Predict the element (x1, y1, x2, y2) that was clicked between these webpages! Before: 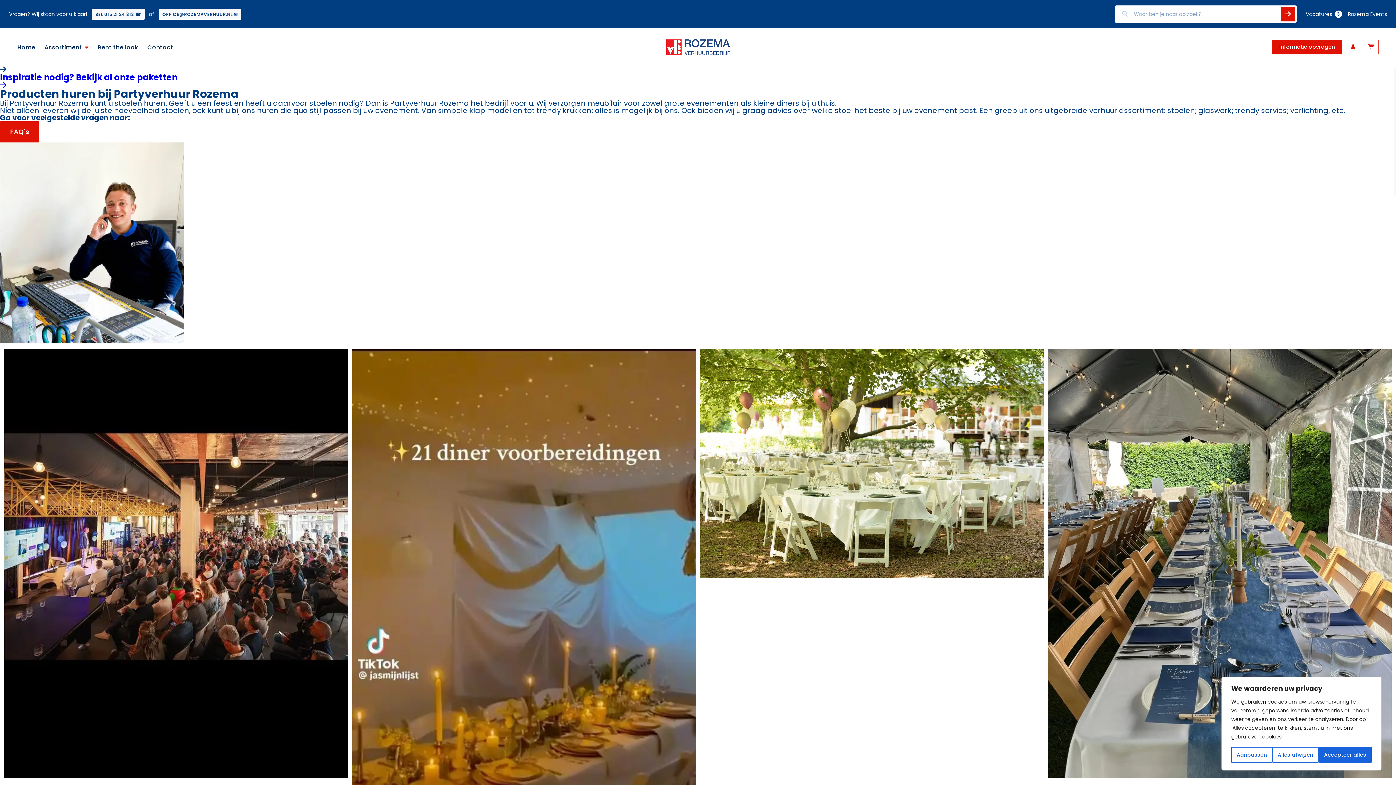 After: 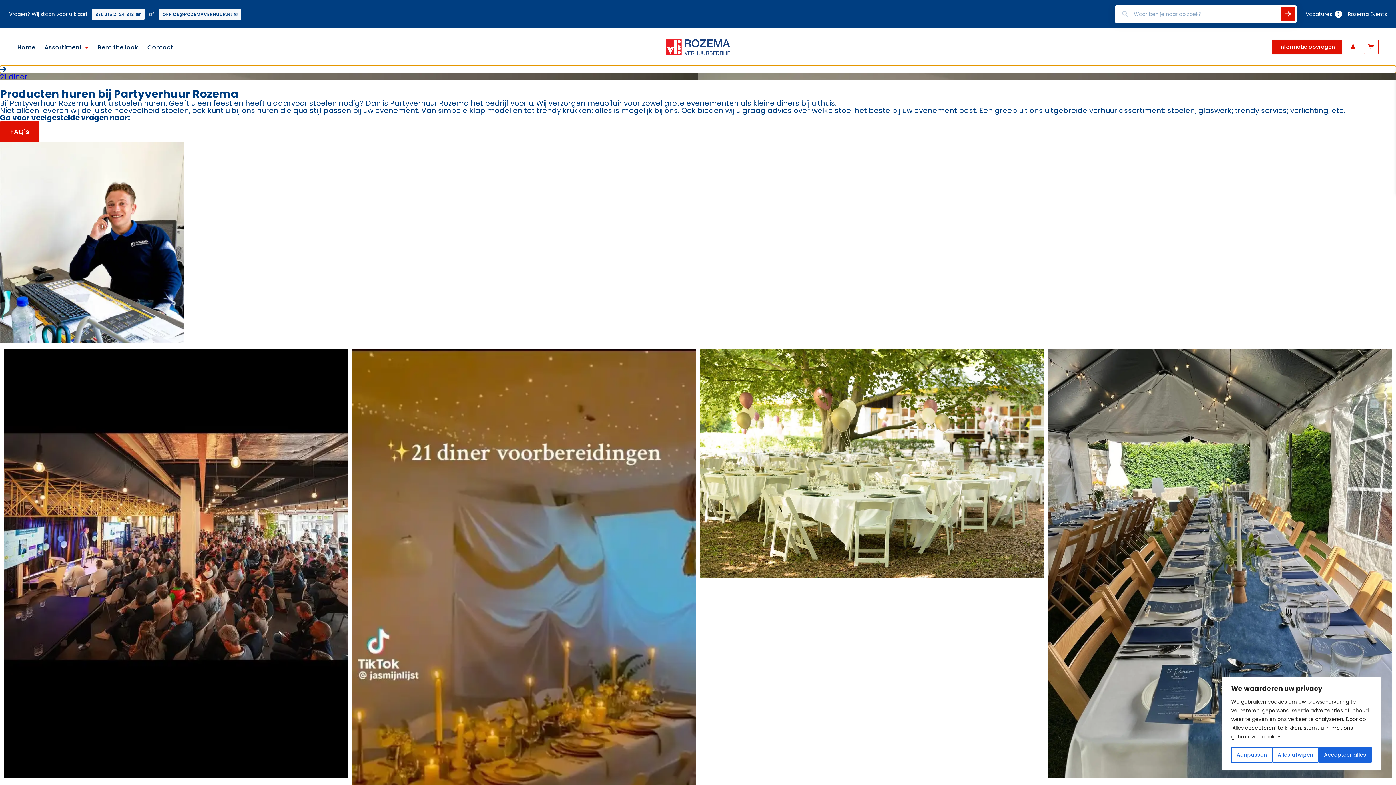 Action: bbox: (0, 65, 1396, 72) label: Next slide